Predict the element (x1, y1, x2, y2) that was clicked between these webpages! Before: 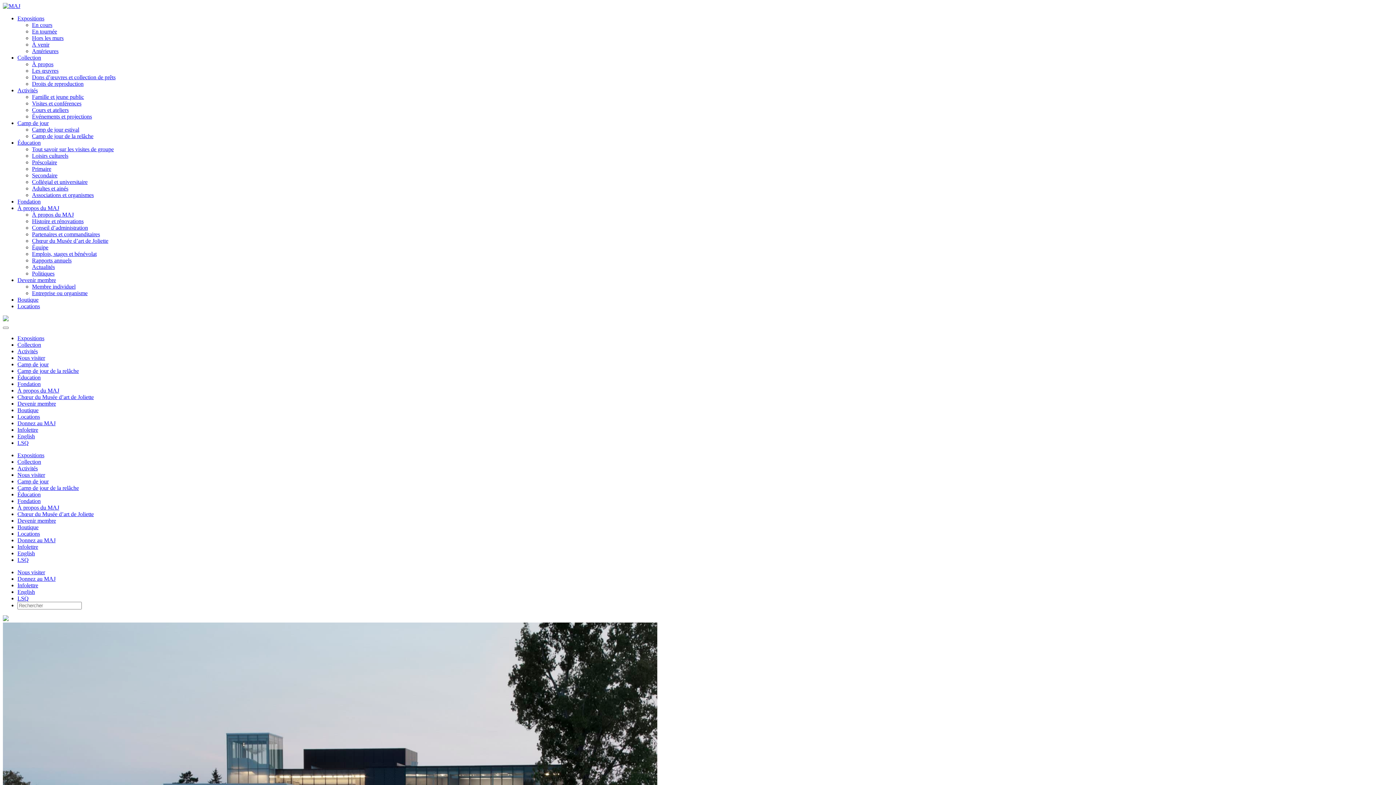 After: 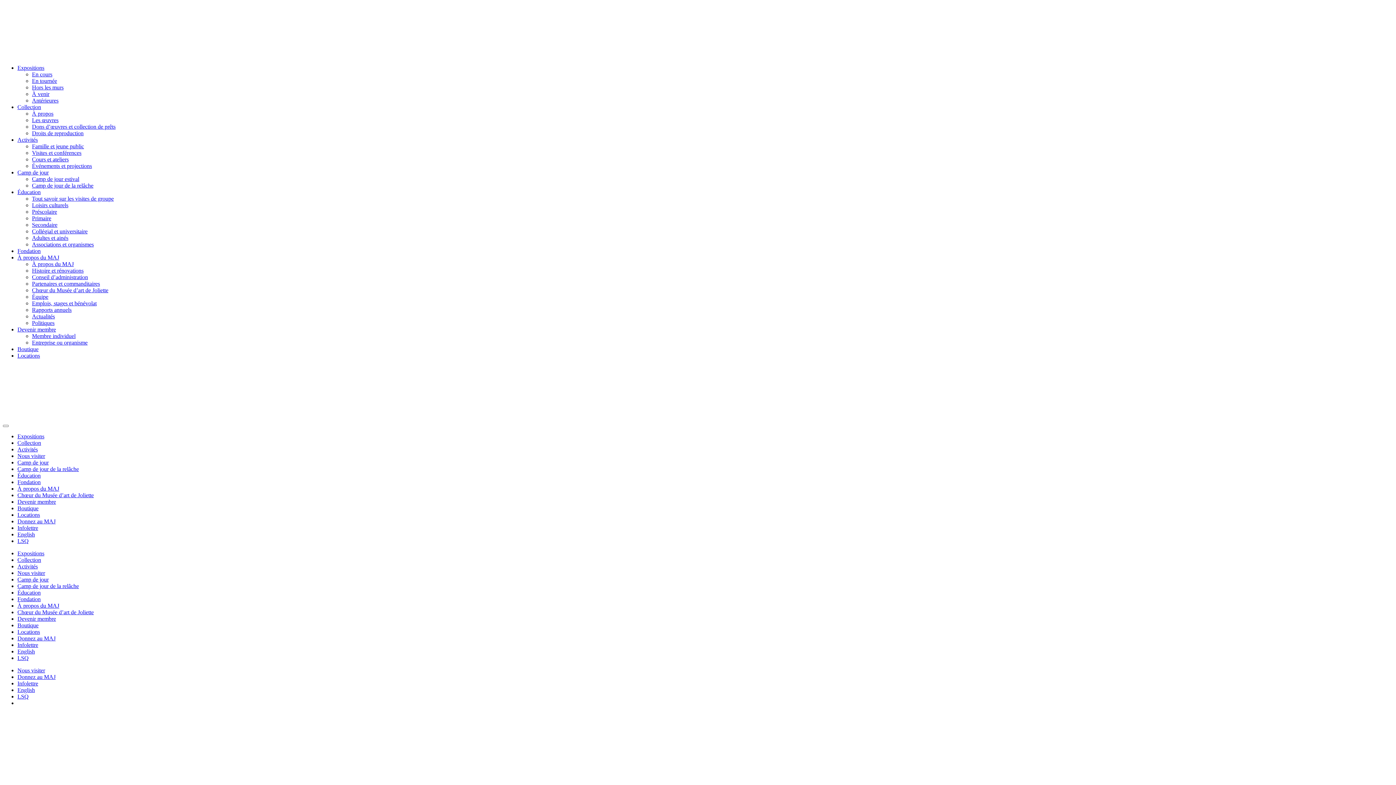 Action: label: Éducation bbox: (17, 491, 40, 497)